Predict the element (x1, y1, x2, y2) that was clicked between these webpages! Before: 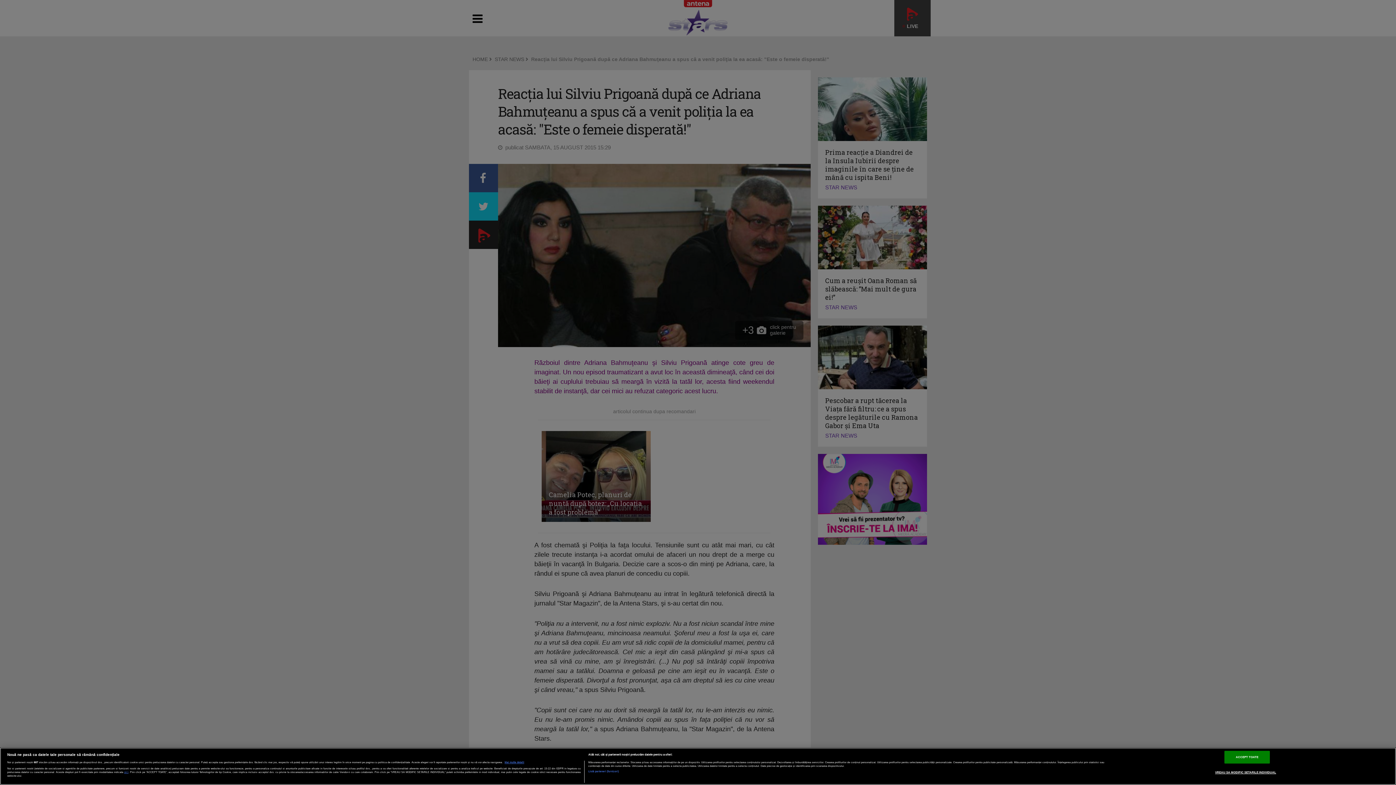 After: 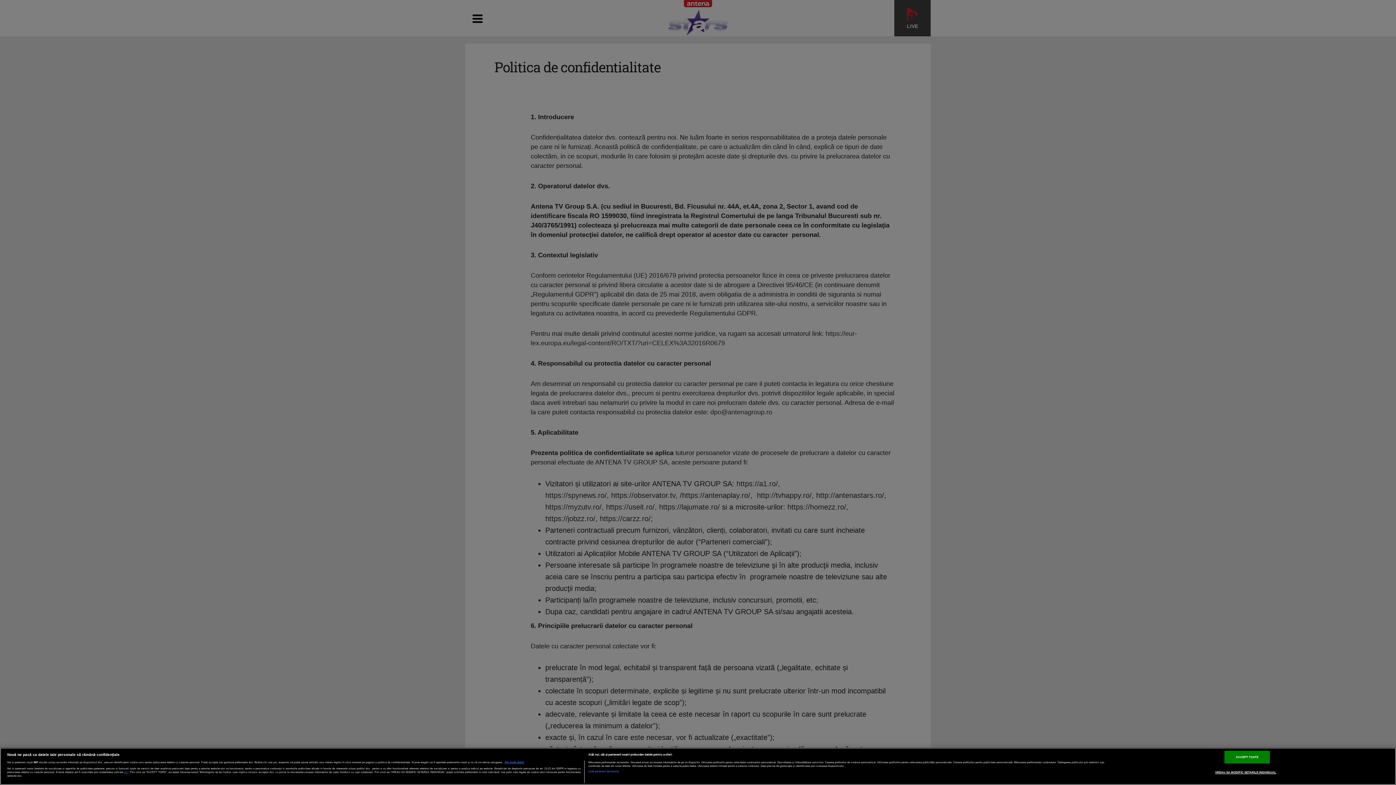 Action: bbox: (124, 770, 128, 774) label: aici